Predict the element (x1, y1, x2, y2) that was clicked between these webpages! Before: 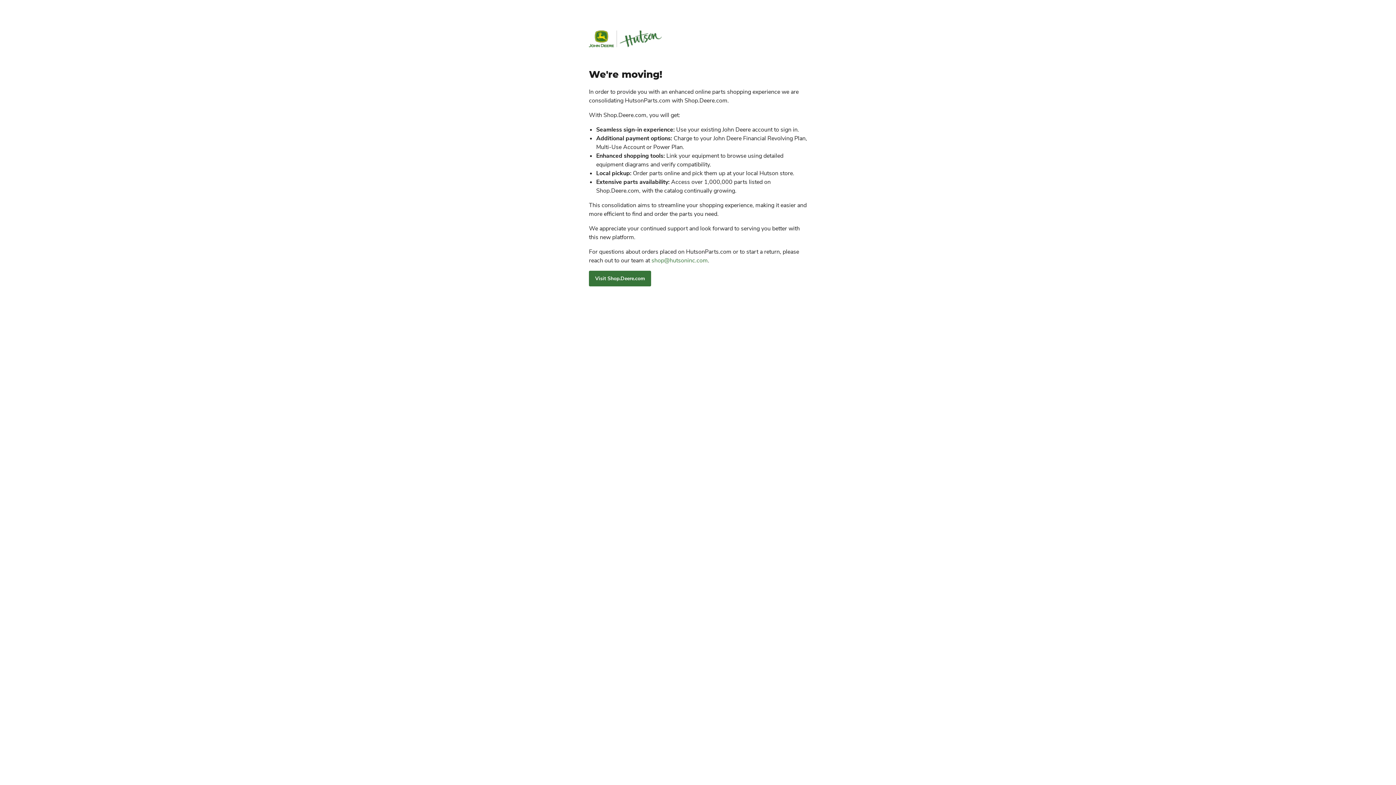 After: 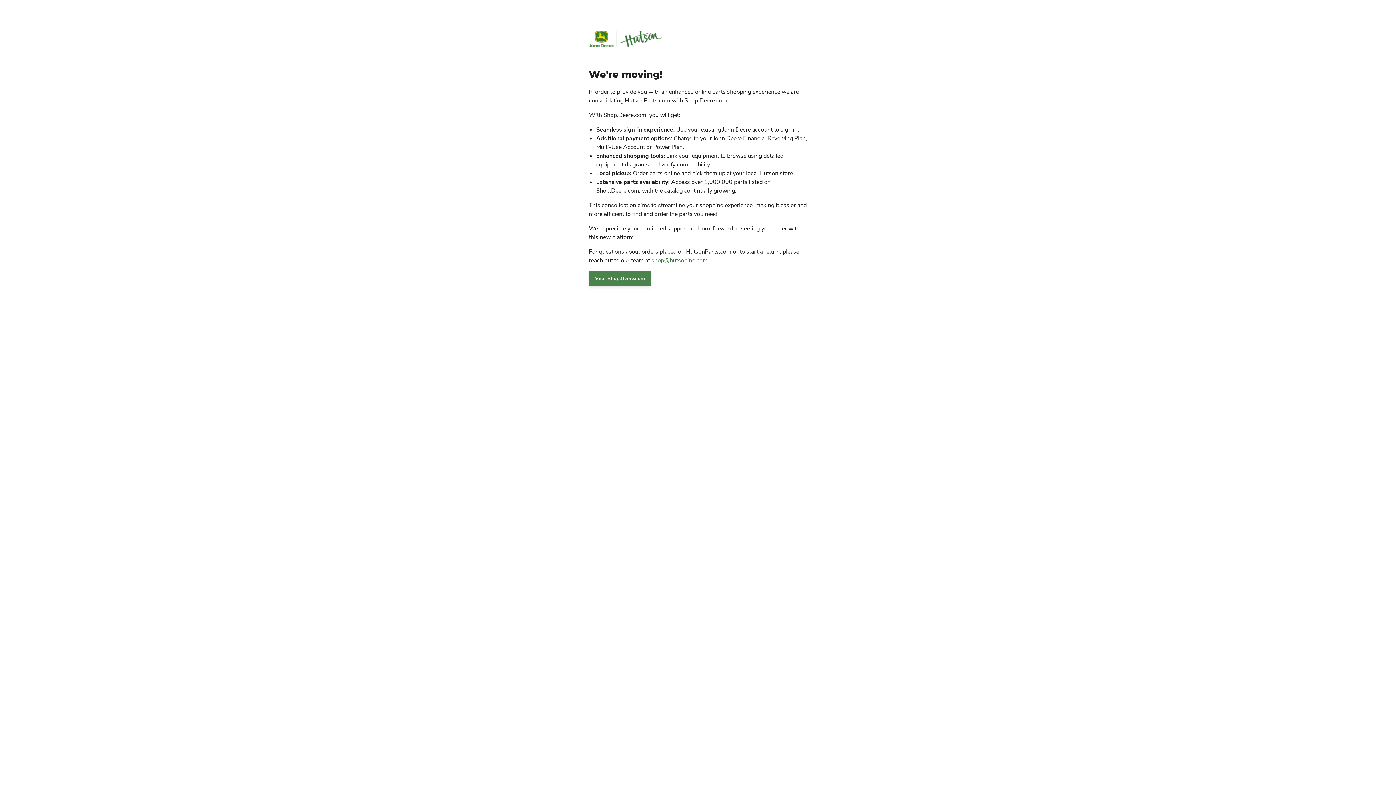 Action: bbox: (589, 270, 651, 286) label: Visit Shop.Deere.com